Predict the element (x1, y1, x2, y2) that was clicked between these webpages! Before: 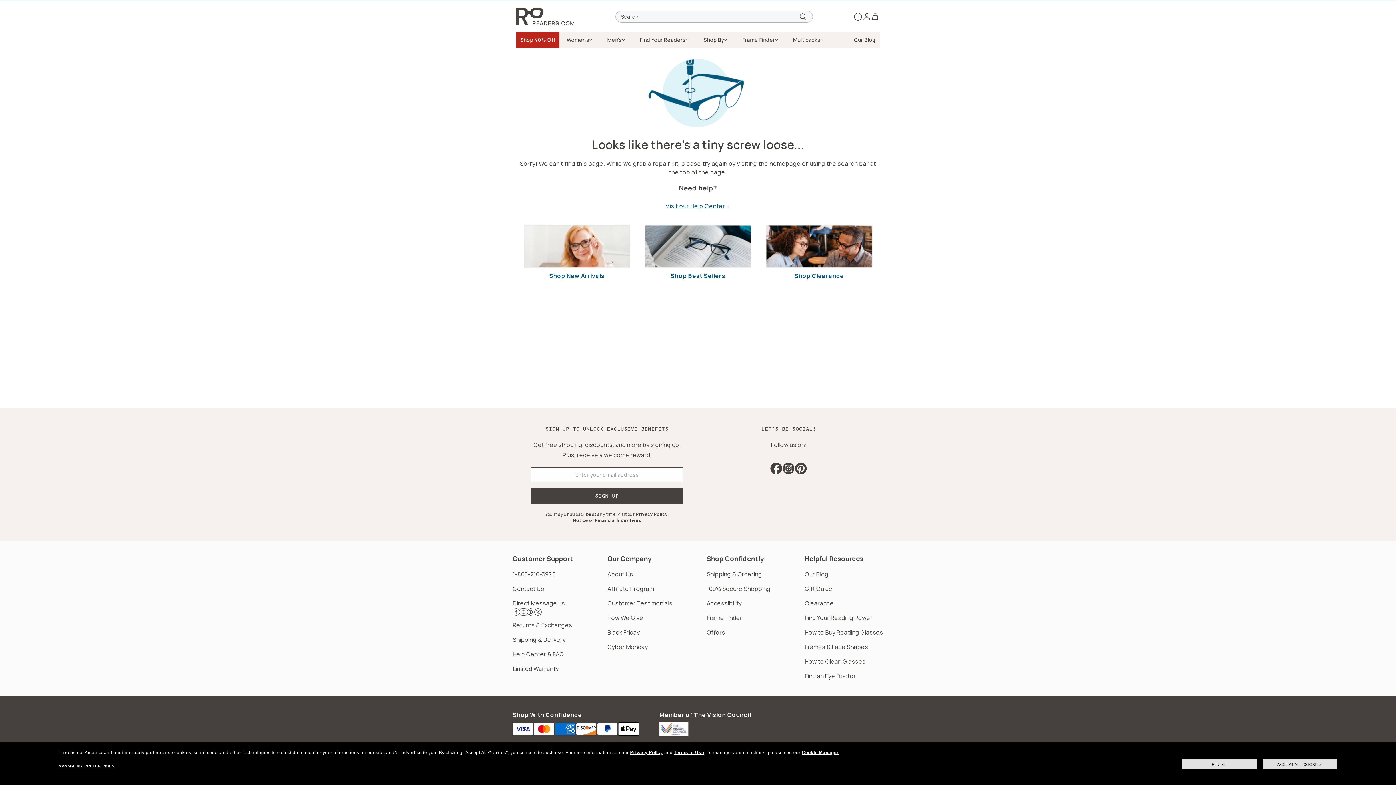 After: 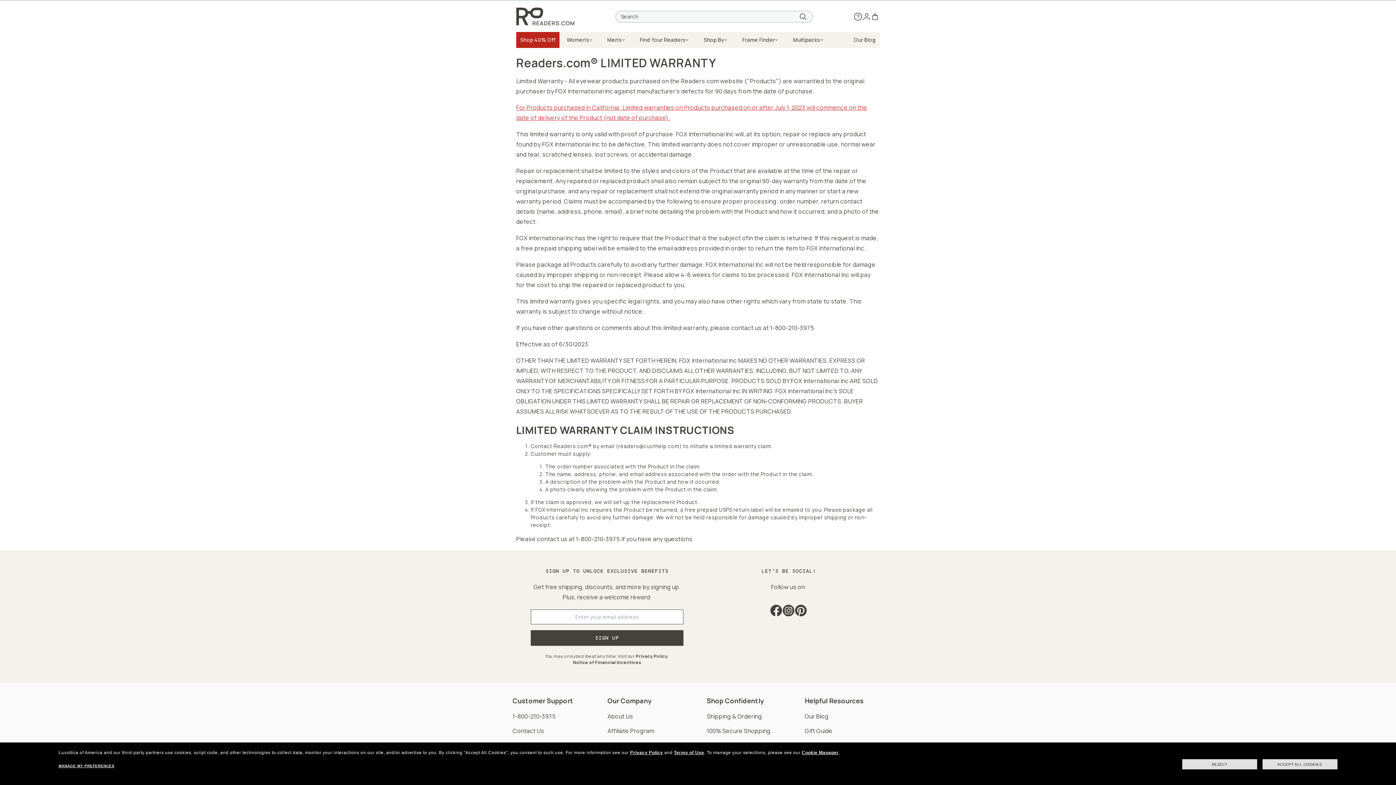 Action: label: Limited Warranty bbox: (512, 664, 558, 674)